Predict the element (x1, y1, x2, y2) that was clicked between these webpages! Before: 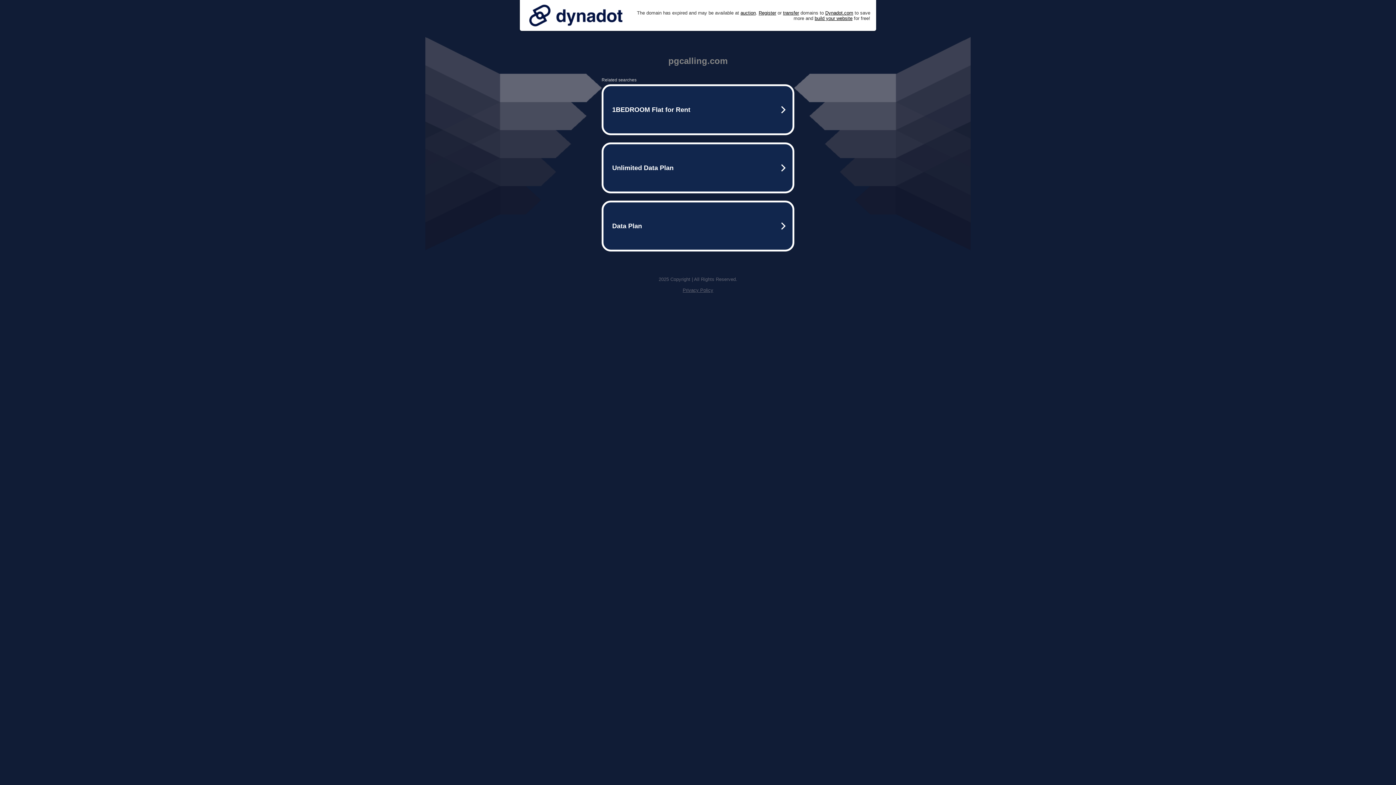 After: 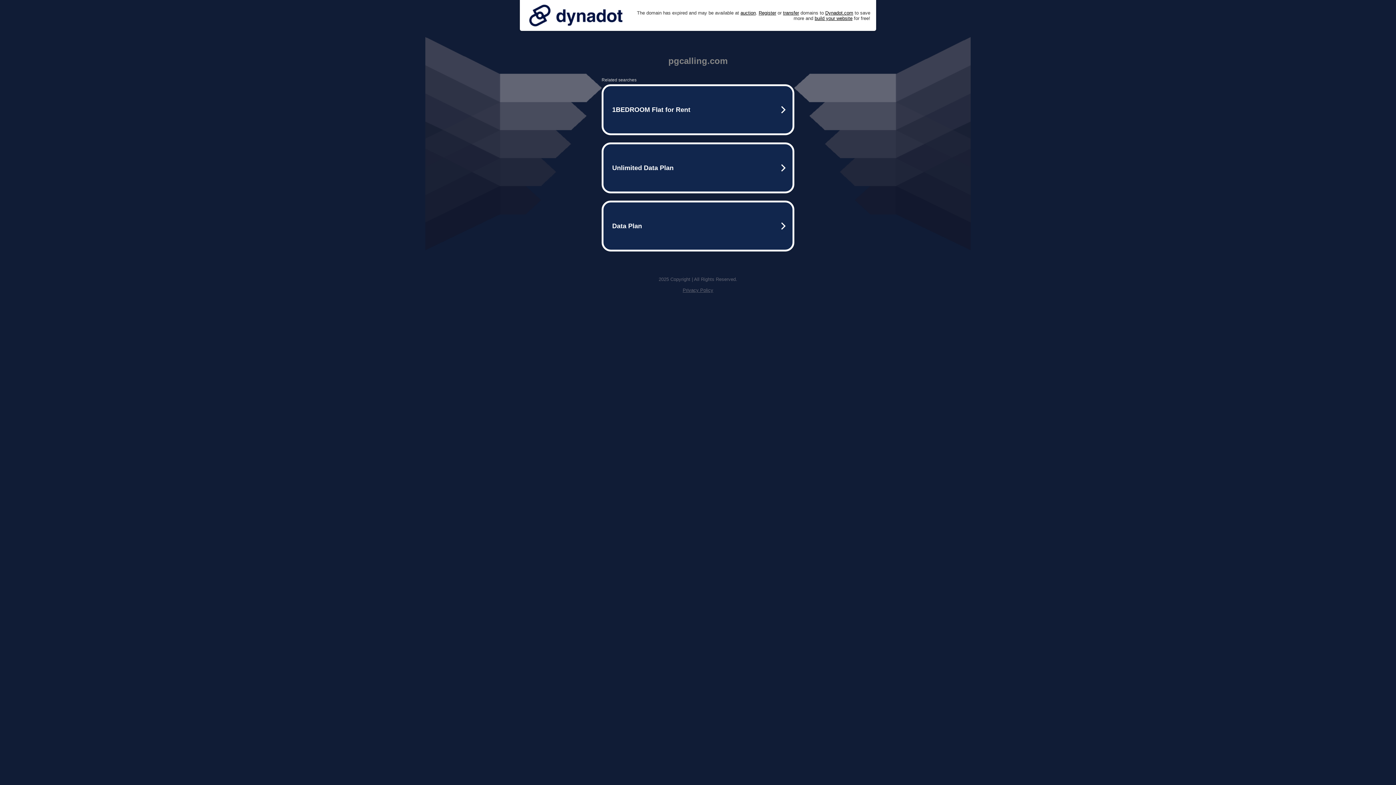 Action: bbox: (682, 287, 713, 293) label: Privacy Policy